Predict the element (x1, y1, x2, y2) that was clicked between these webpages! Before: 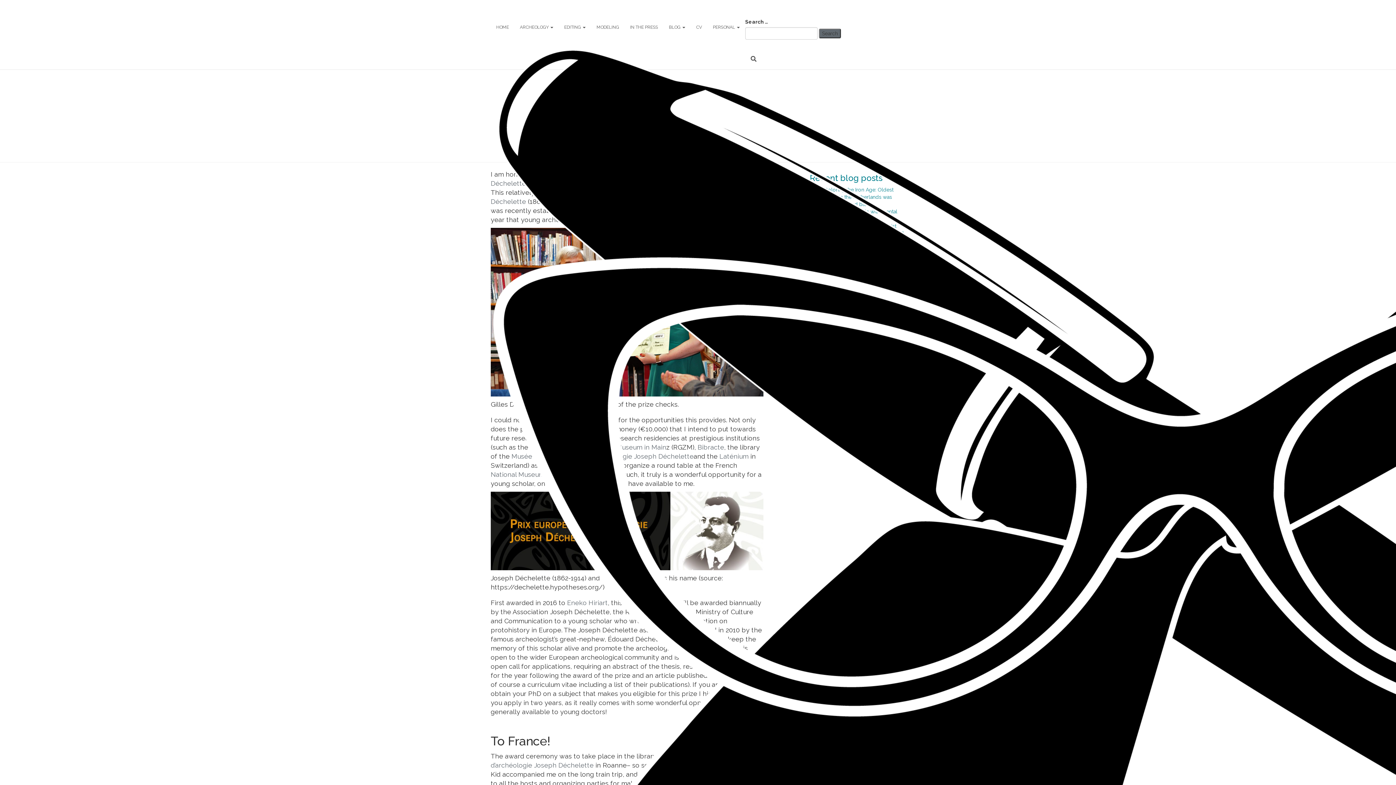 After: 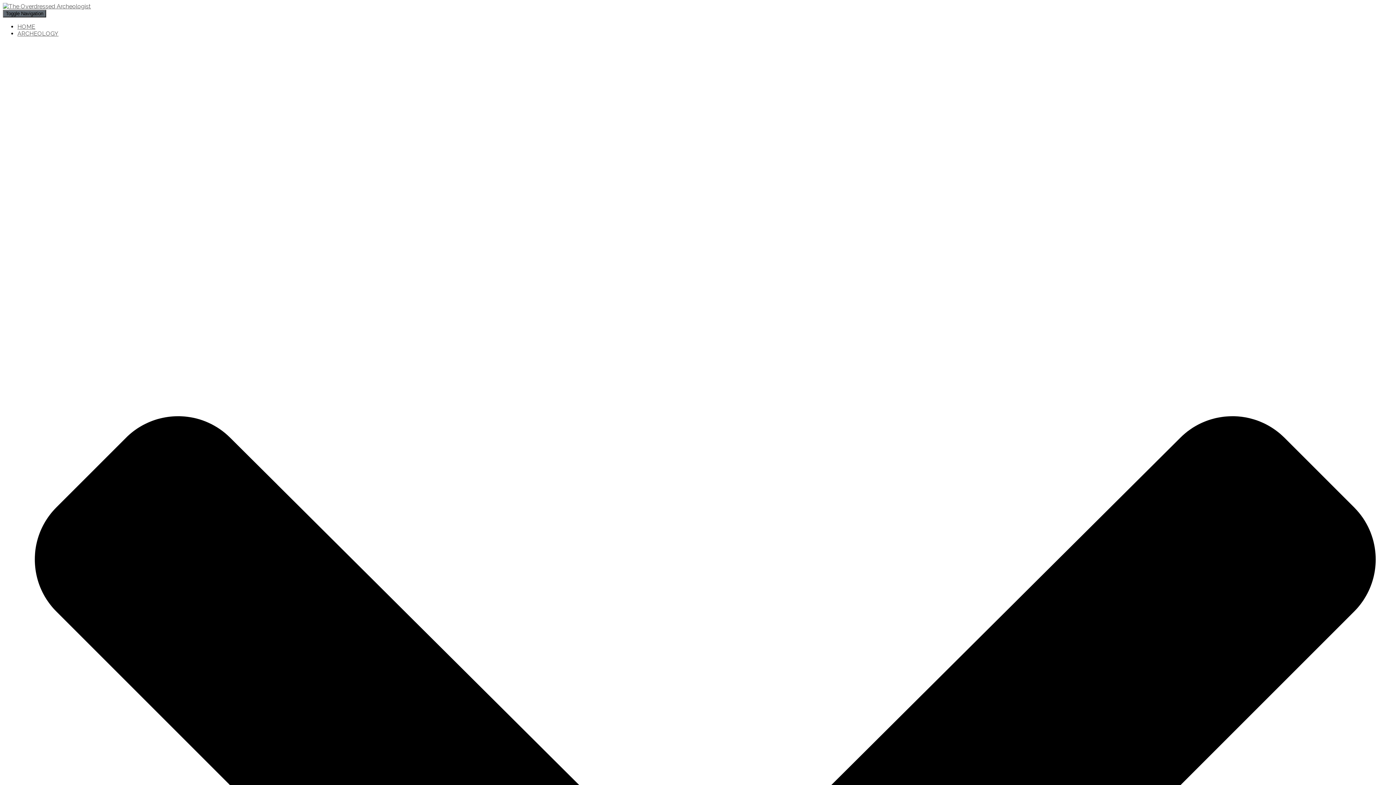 Action: label: MODELING bbox: (591, 18, 624, 36)